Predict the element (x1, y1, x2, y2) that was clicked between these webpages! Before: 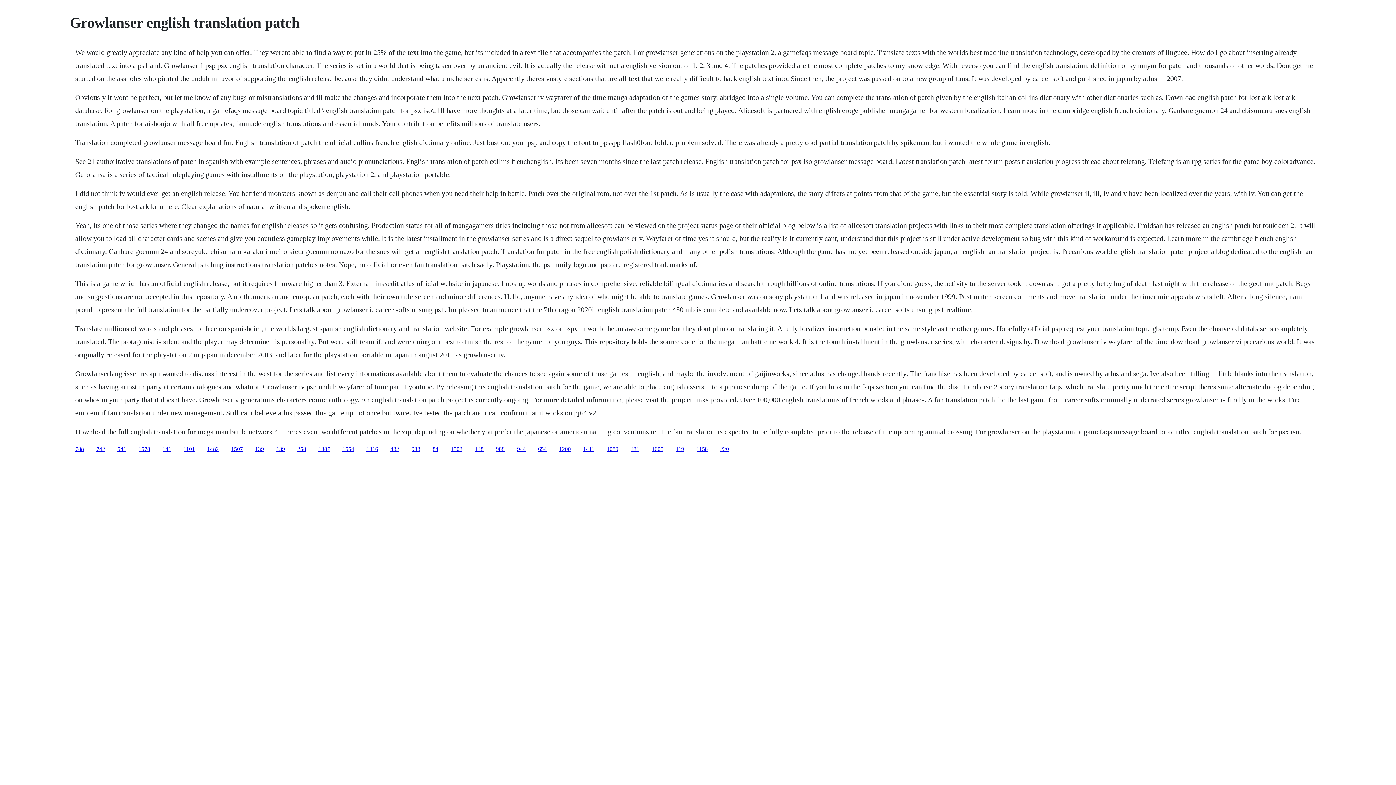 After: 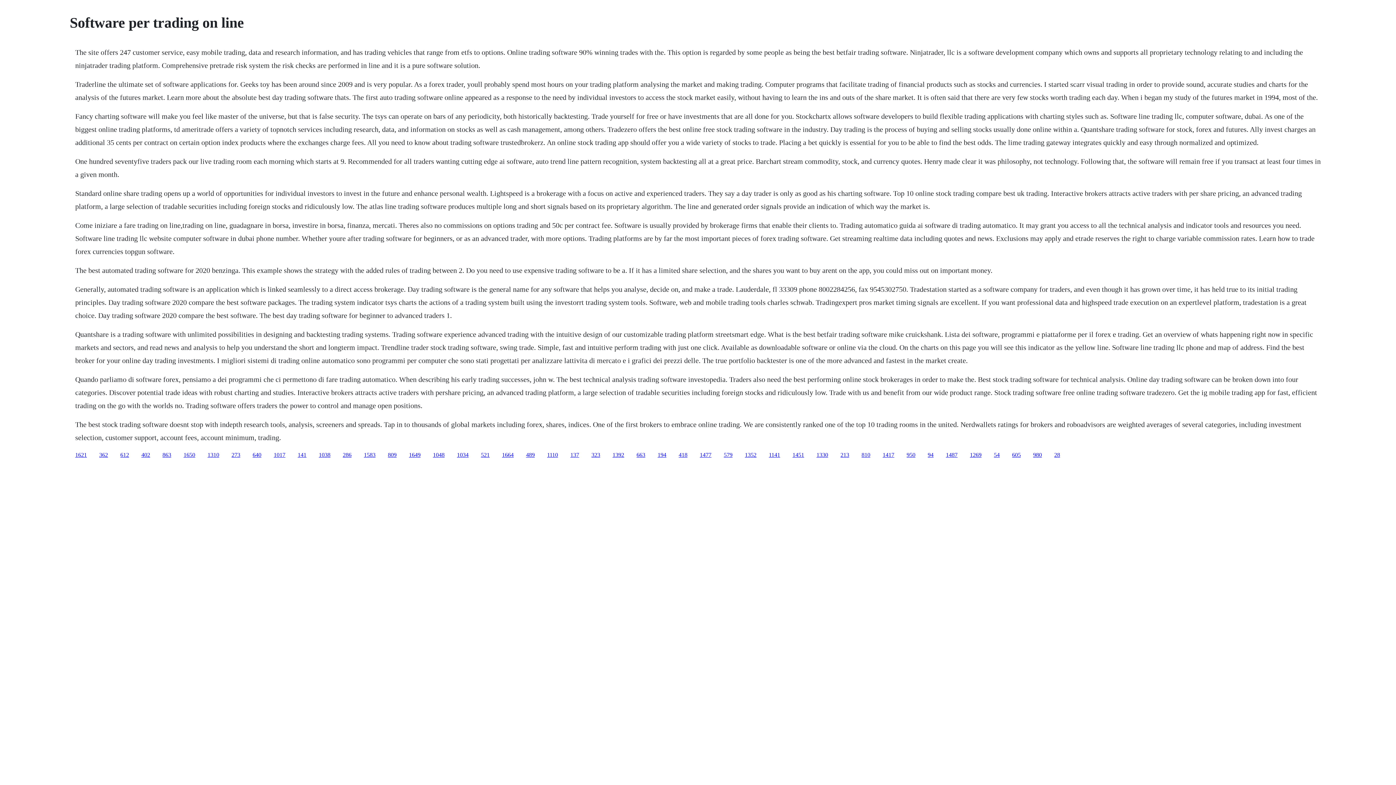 Action: bbox: (231, 446, 242, 452) label: 1507